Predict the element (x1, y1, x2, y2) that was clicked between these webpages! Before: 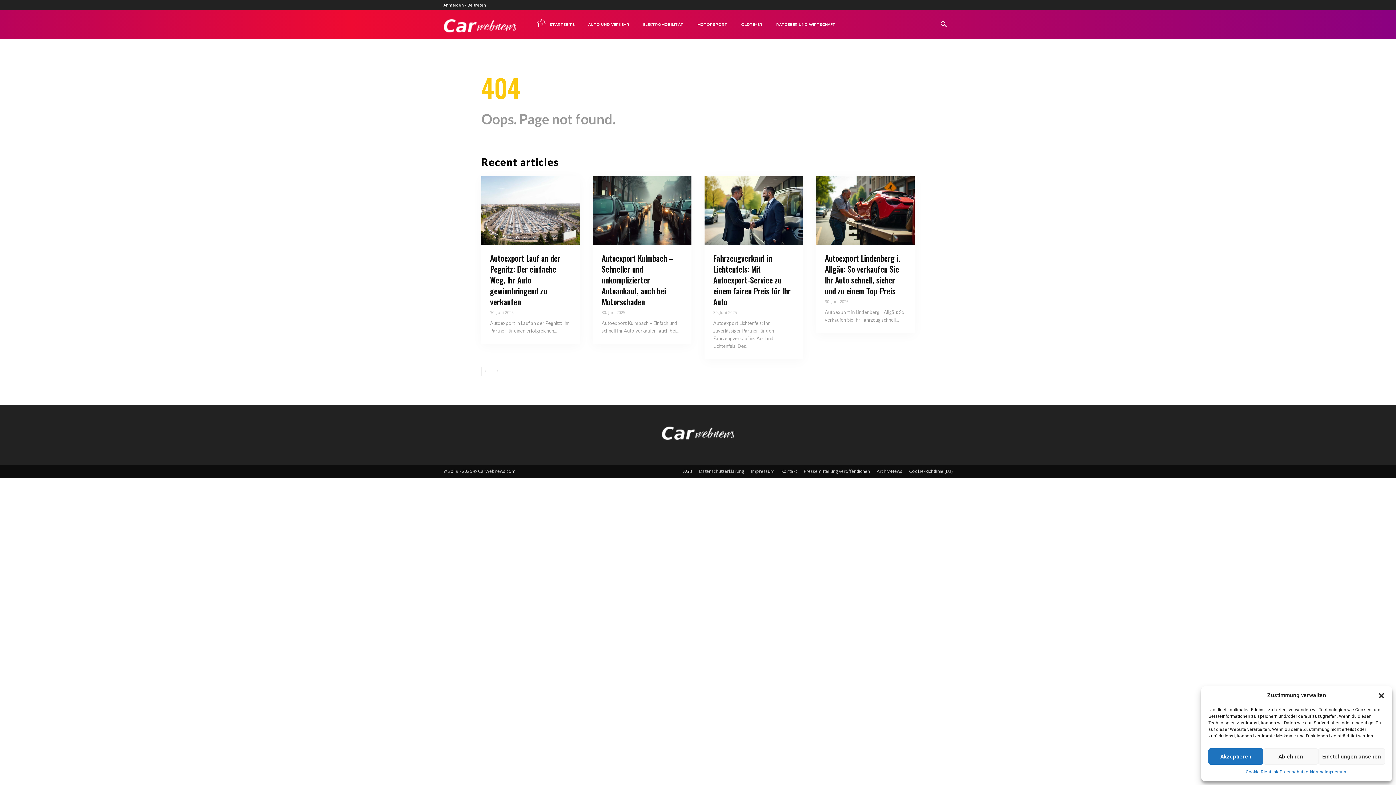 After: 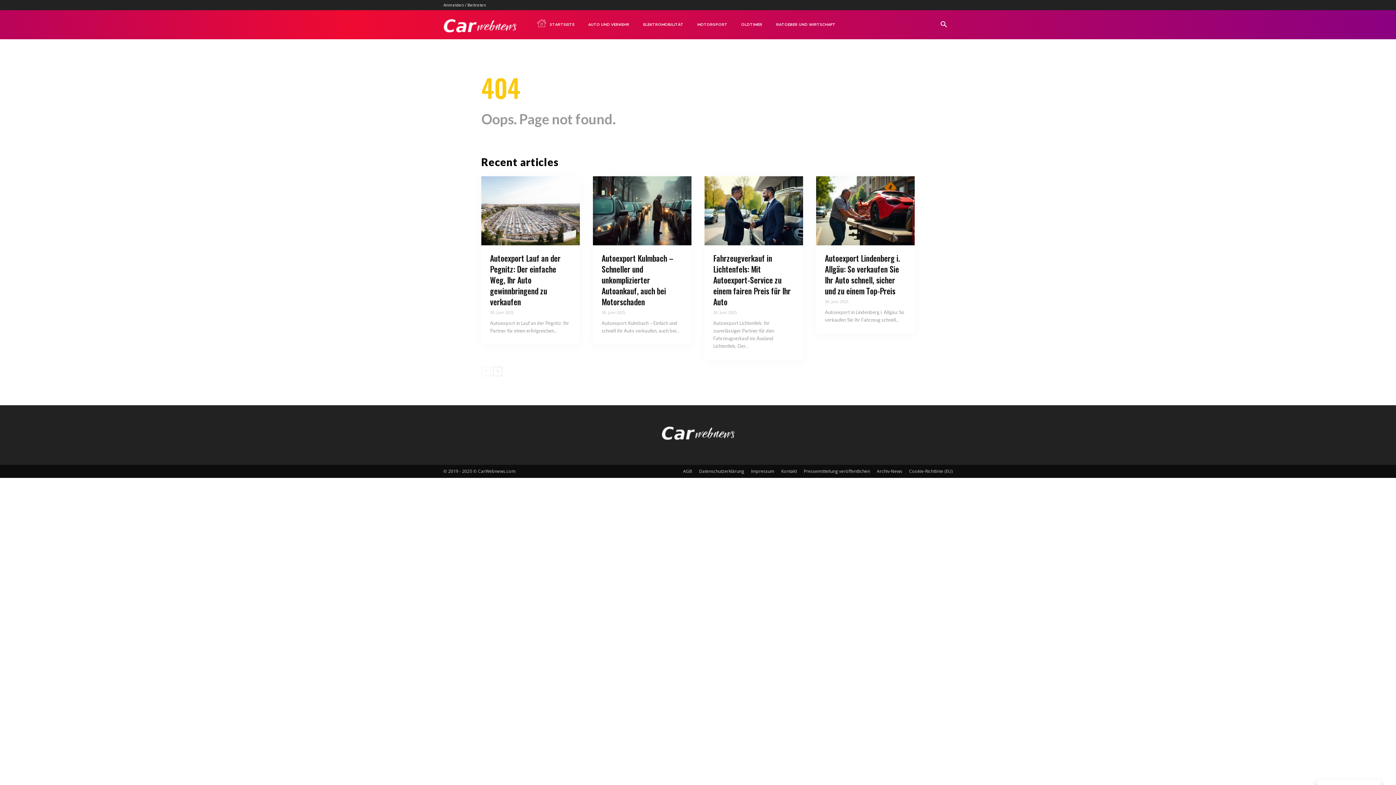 Action: bbox: (1263, 748, 1318, 765) label: Ablehnen